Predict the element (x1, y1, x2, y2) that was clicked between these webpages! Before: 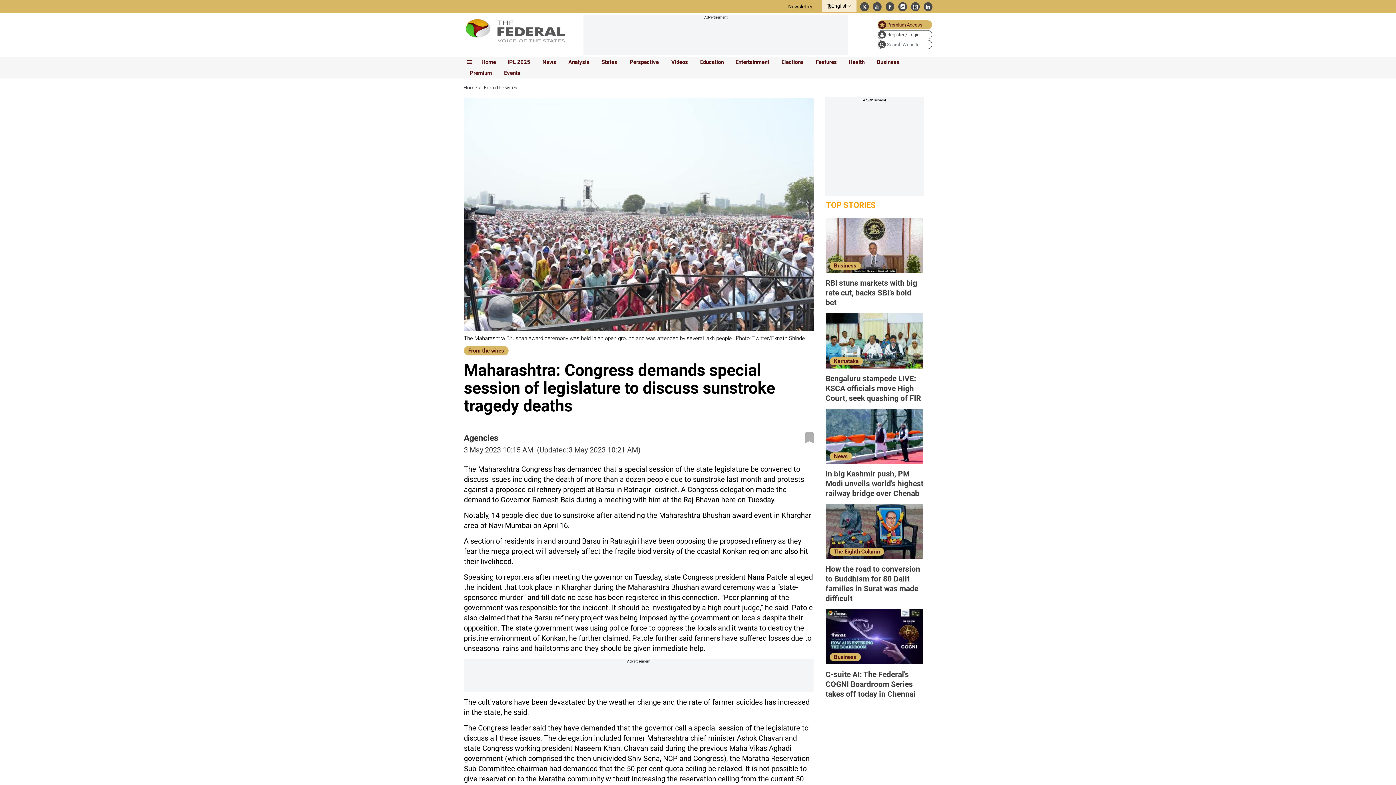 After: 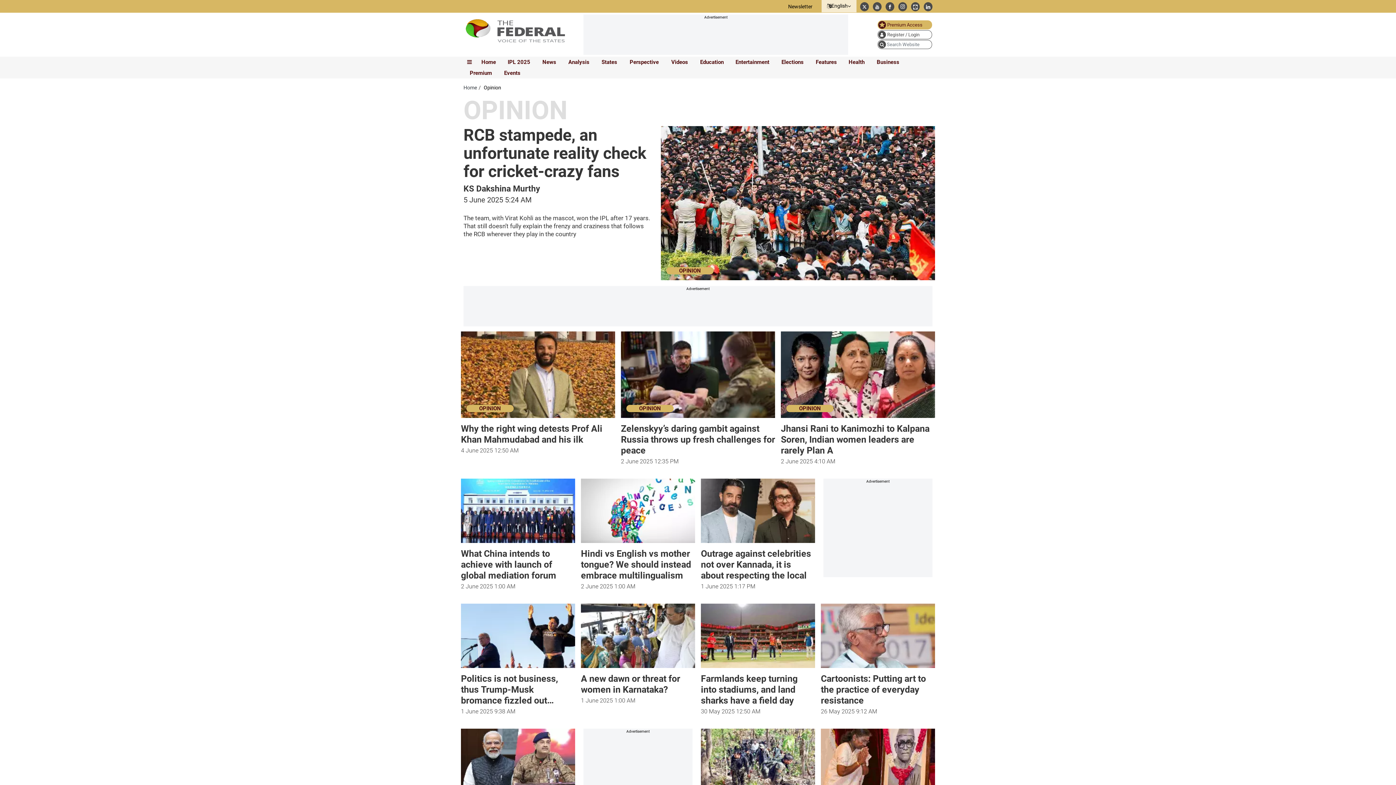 Action: label: Perspective bbox: (625, 57, 660, 67)